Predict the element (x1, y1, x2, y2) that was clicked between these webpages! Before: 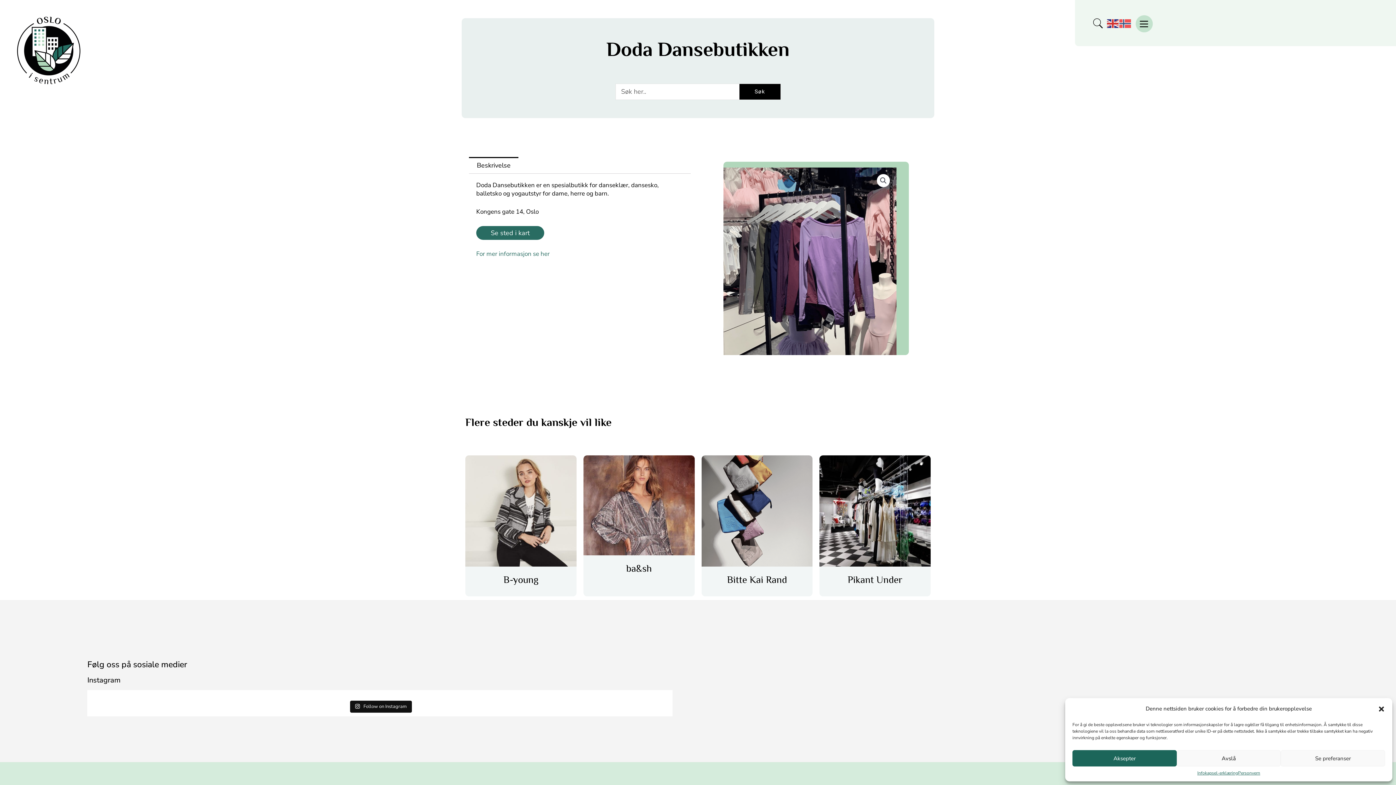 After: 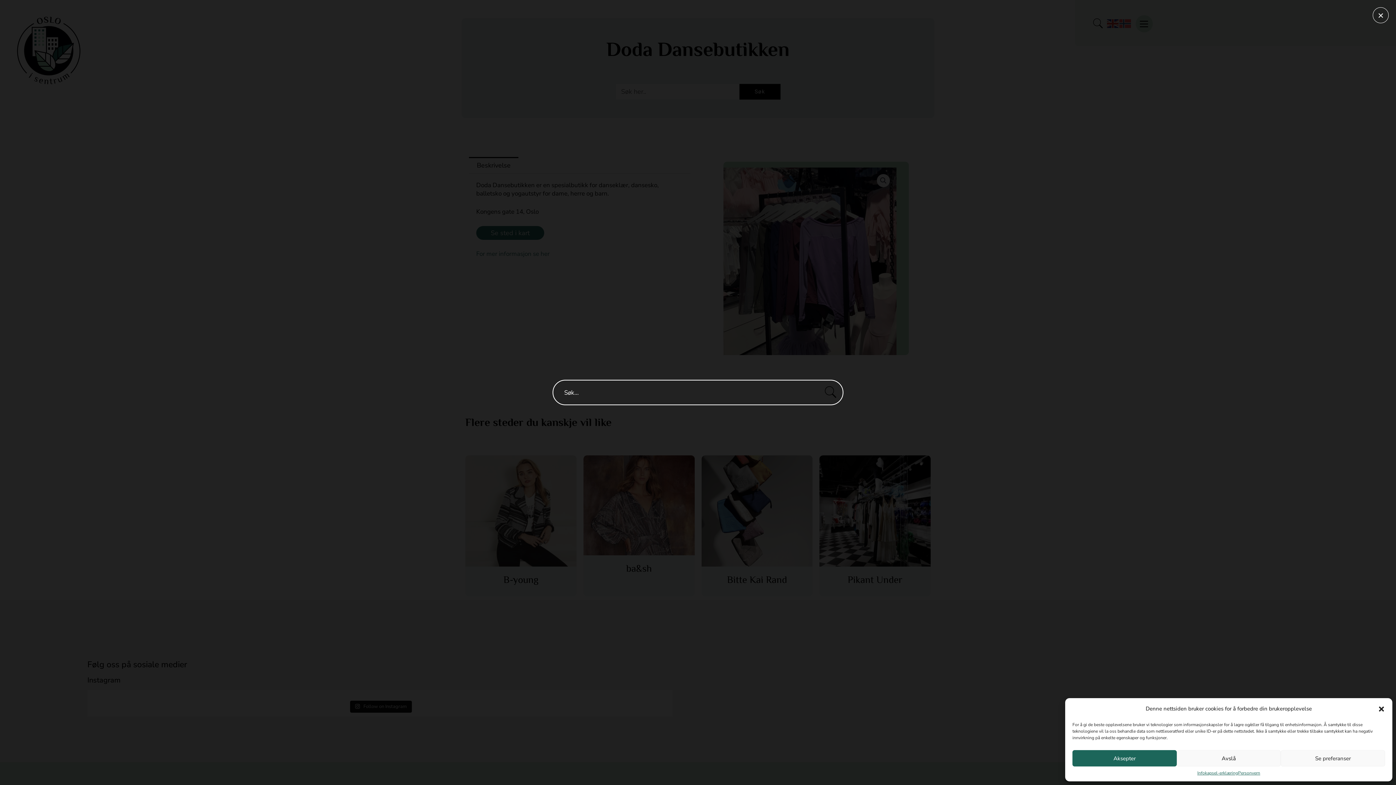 Action: label: navsearch-button bbox: (1090, 15, 1105, 30)